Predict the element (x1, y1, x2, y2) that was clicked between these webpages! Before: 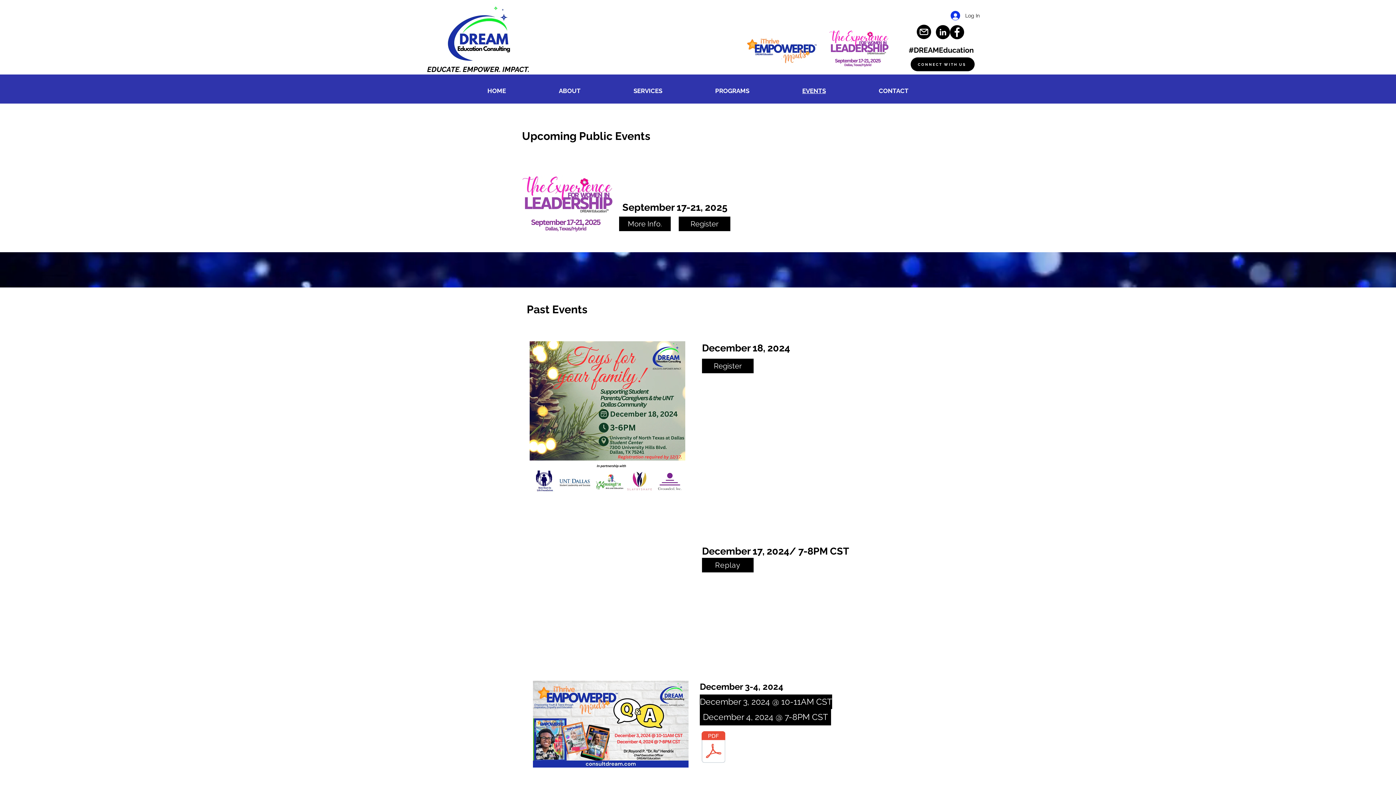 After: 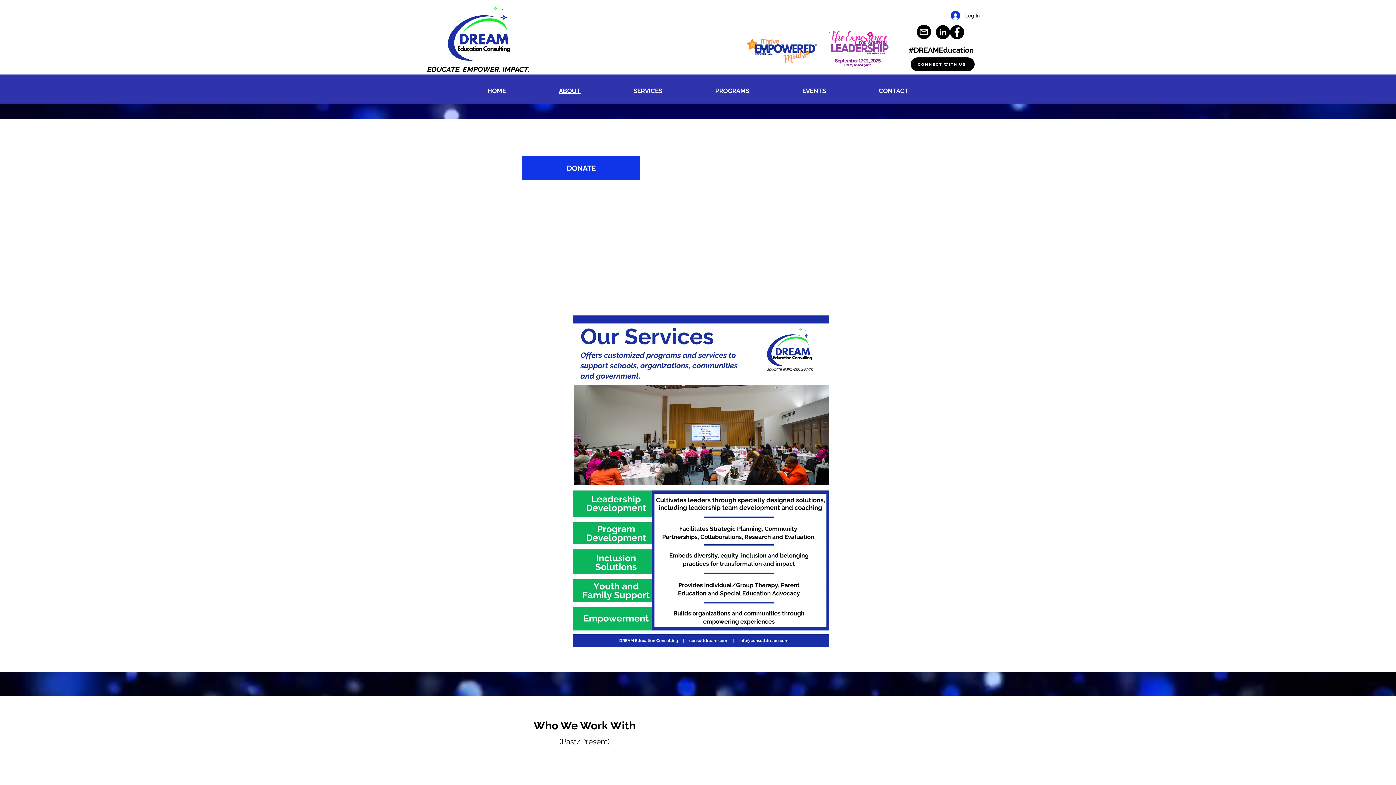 Action: label: SERVICES bbox: (607, 84, 688, 97)